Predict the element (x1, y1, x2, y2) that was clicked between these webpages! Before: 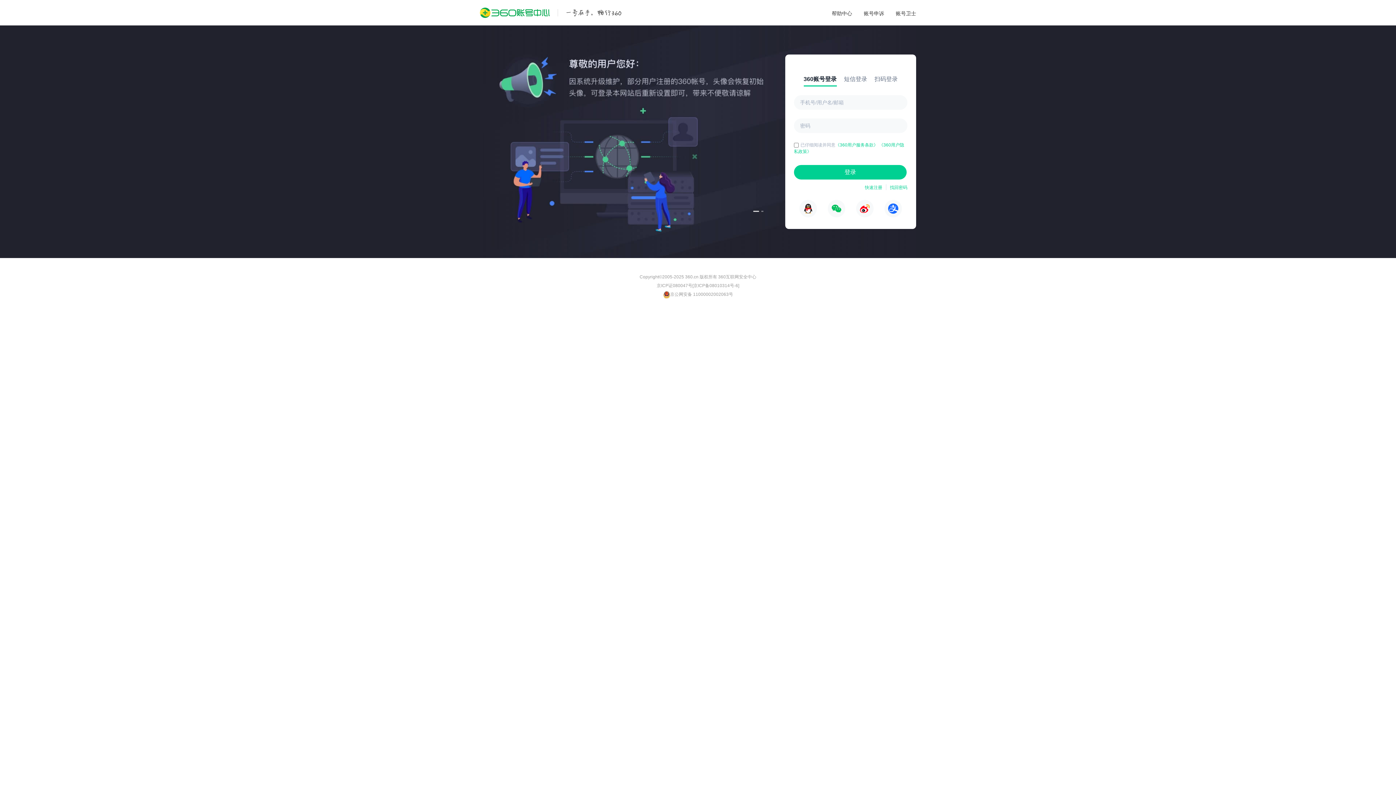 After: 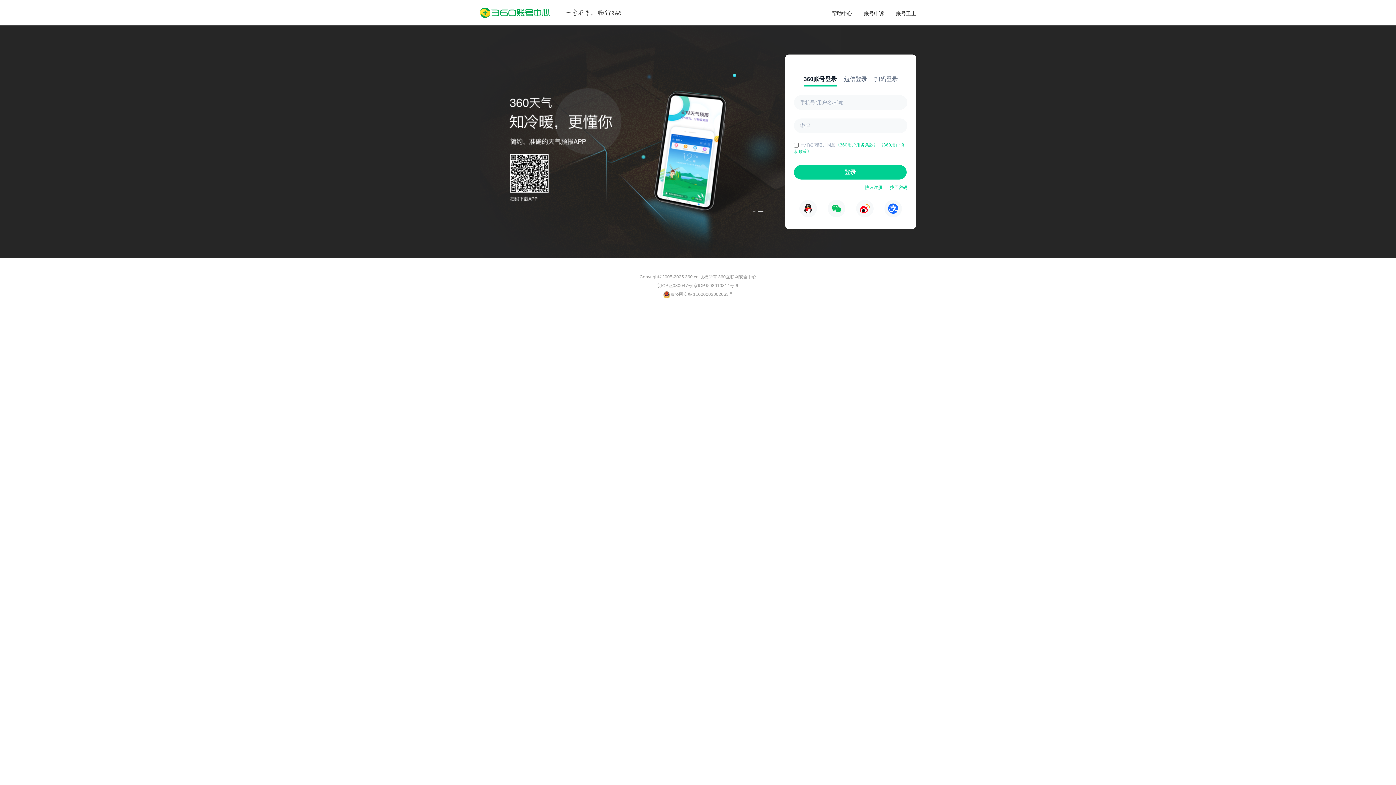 Action: label: 京ICP证080047号[京ICP备08010314号-6] bbox: (656, 283, 739, 288)